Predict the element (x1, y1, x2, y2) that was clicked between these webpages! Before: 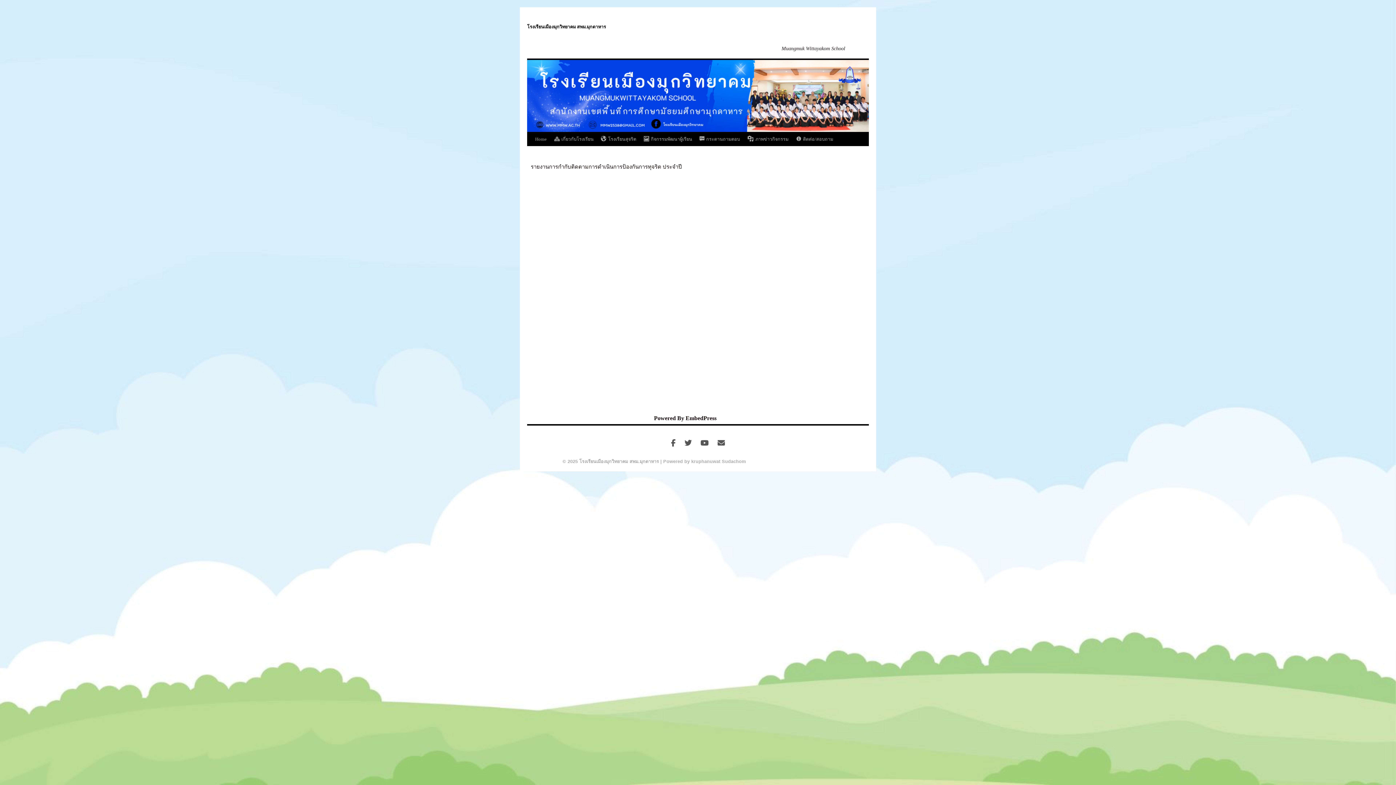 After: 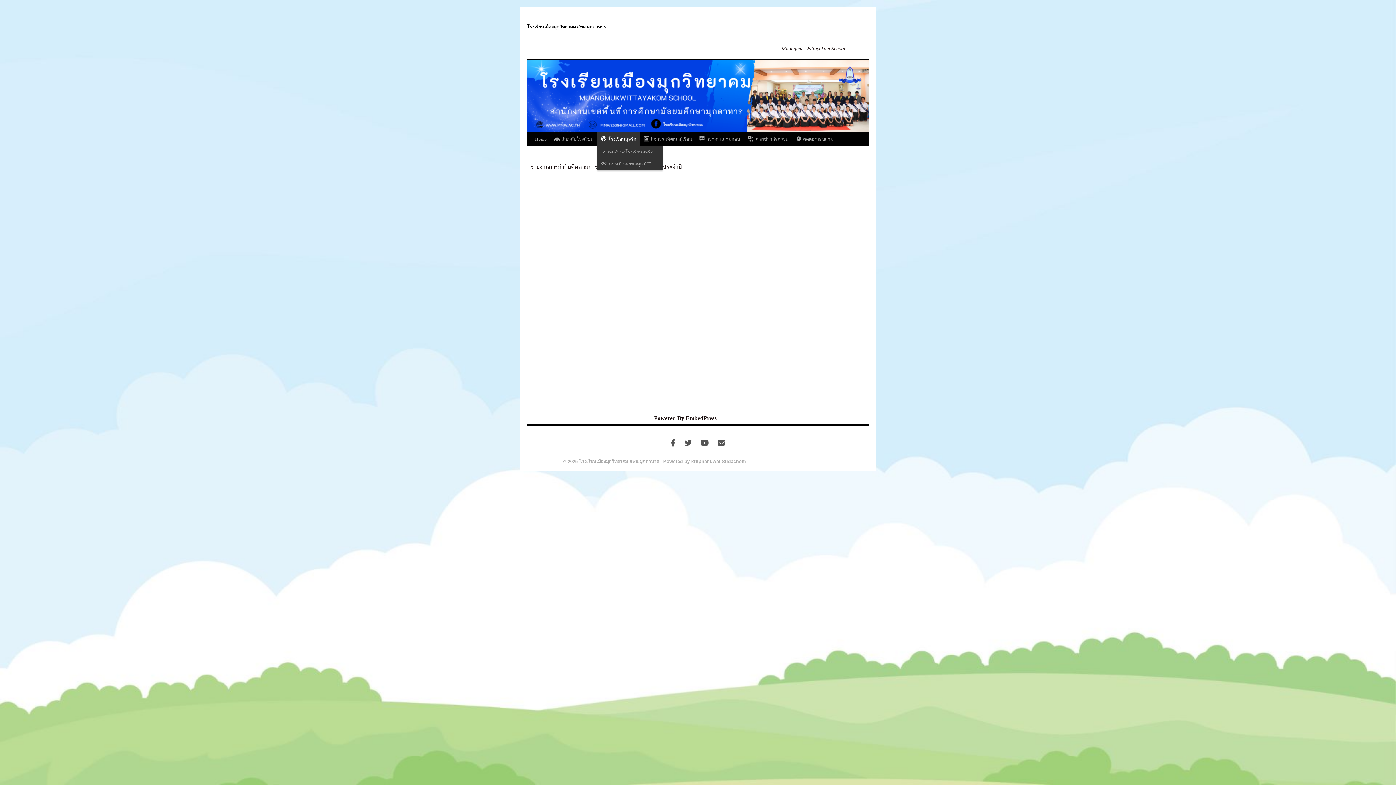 Action: bbox: (597, 132, 640, 146) label: โรงเรียนสุจริต